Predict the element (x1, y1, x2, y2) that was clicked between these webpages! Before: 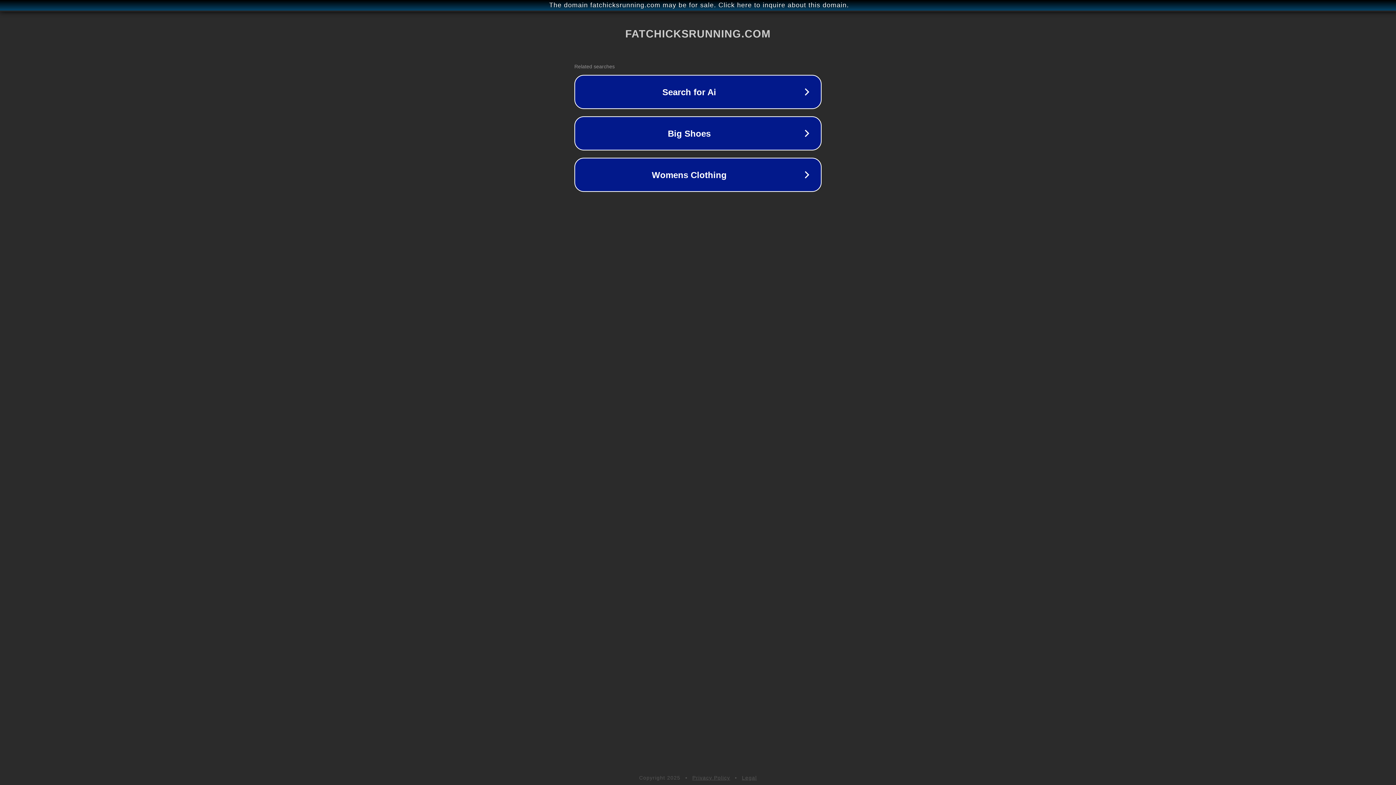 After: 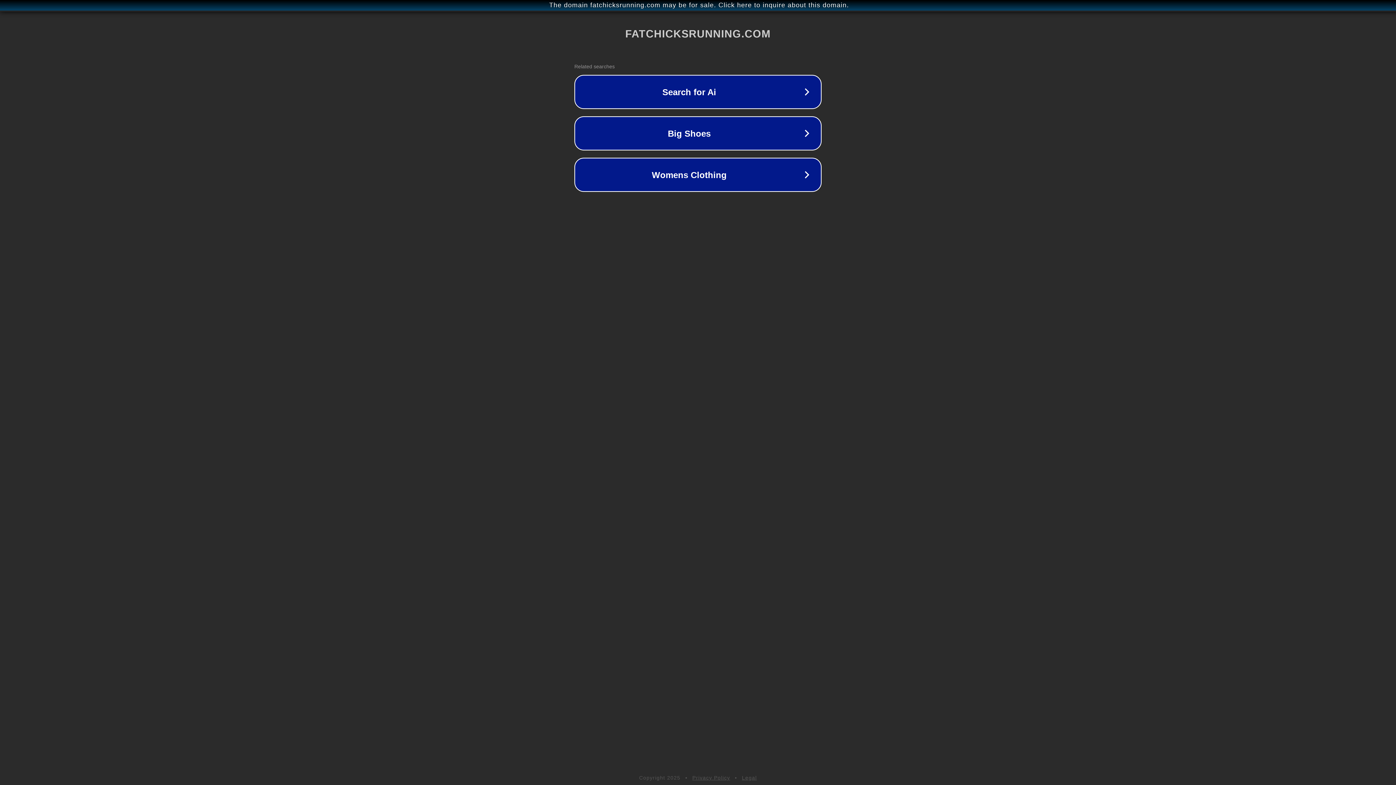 Action: label: Privacy Policy bbox: (692, 775, 730, 781)